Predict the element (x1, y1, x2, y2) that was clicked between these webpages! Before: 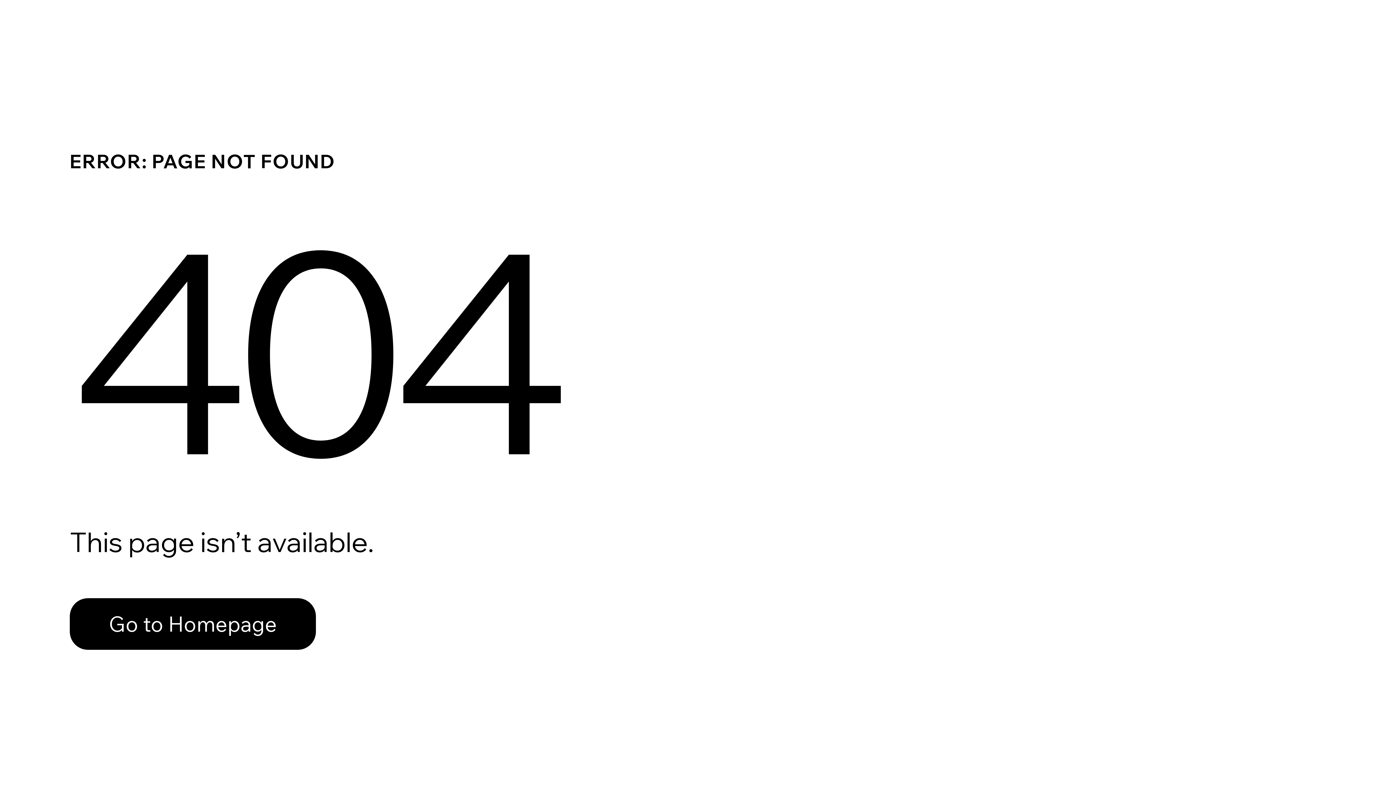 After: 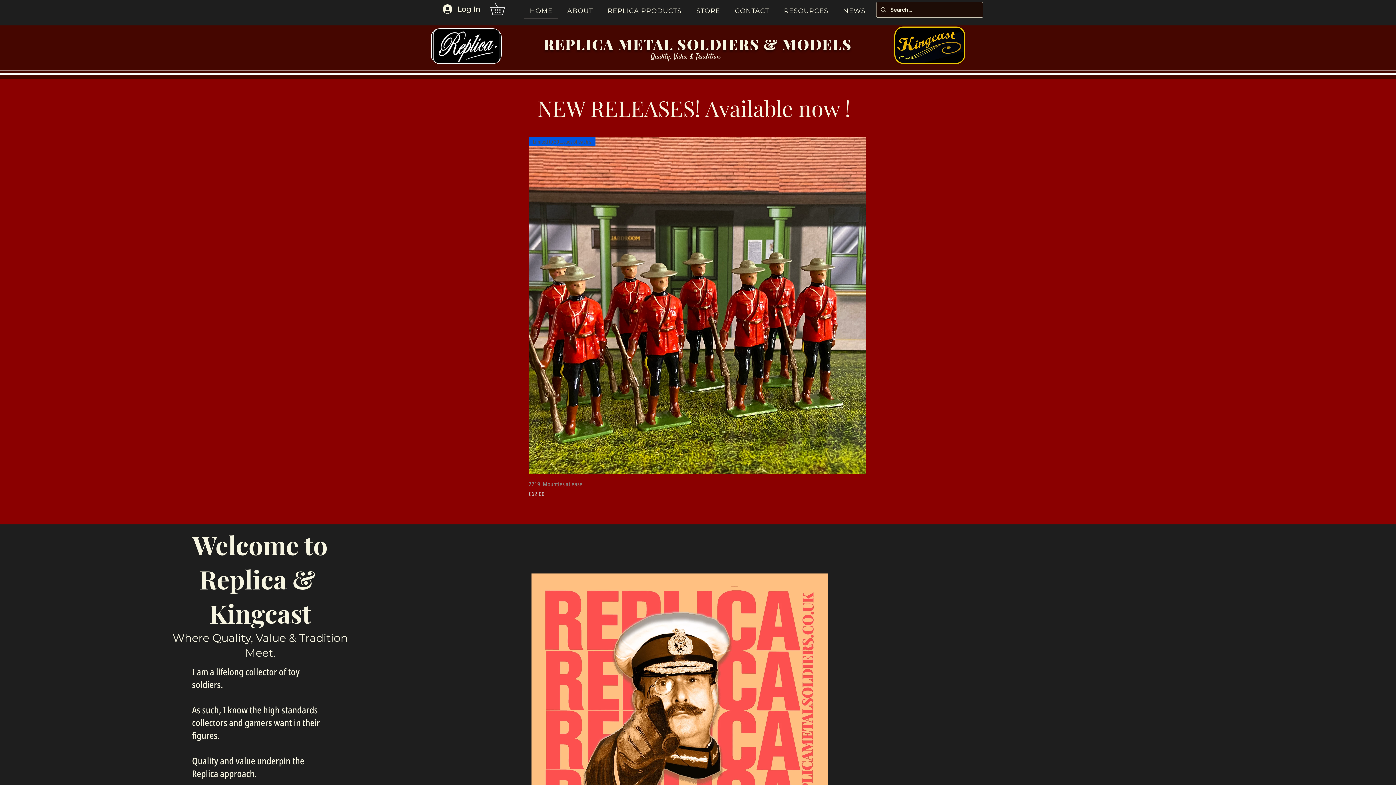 Action: label: Go to Homepage bbox: (69, 582, 768, 659)